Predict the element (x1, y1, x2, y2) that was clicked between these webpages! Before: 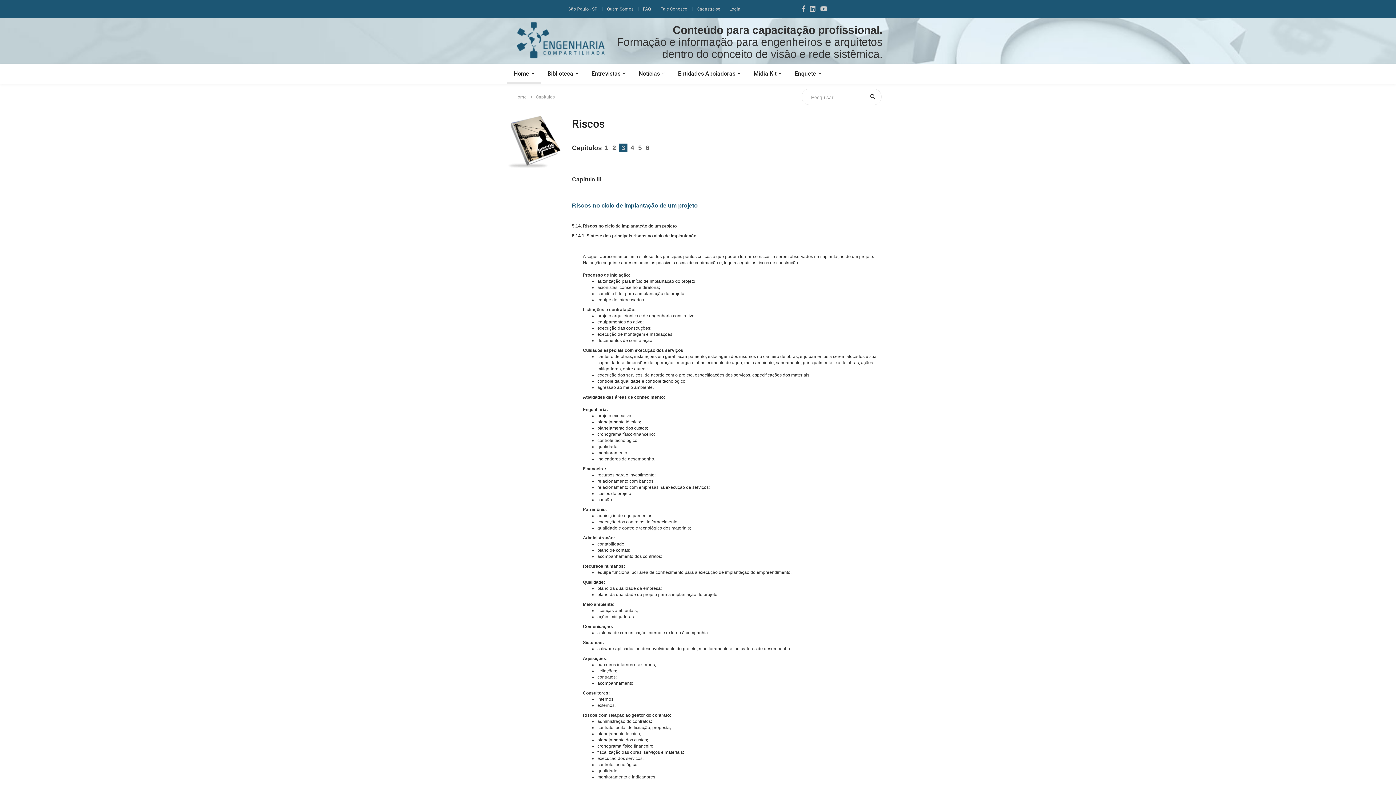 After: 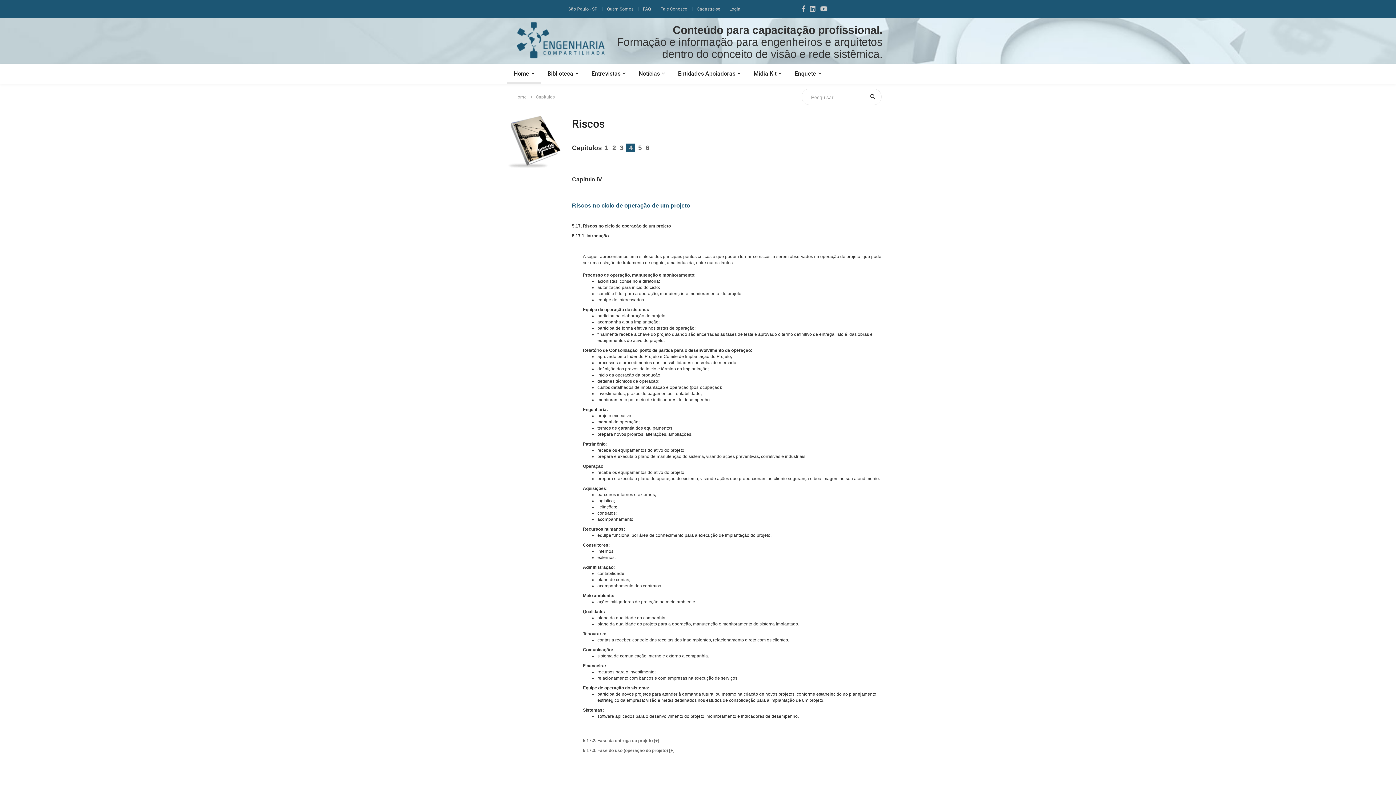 Action: label: 4 bbox: (630, 144, 634, 151)